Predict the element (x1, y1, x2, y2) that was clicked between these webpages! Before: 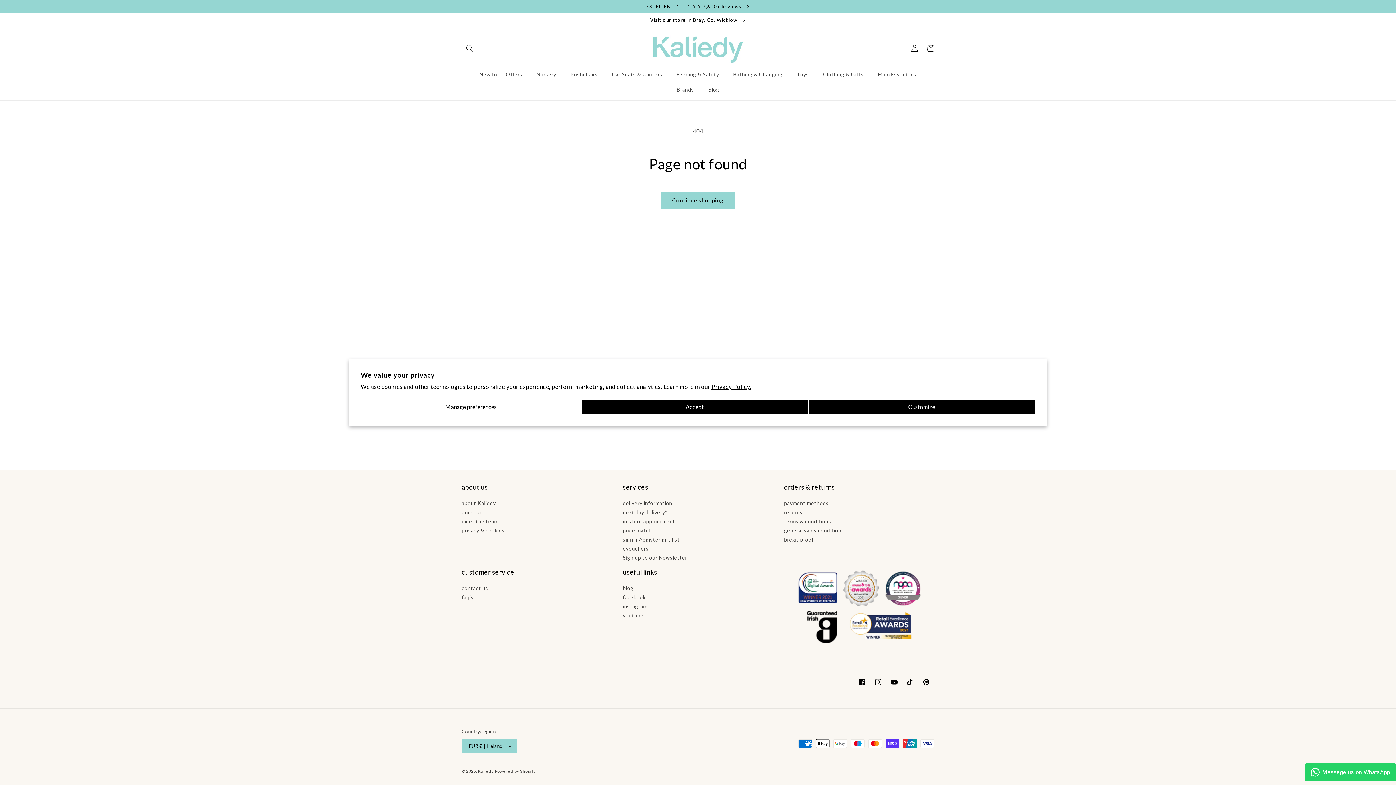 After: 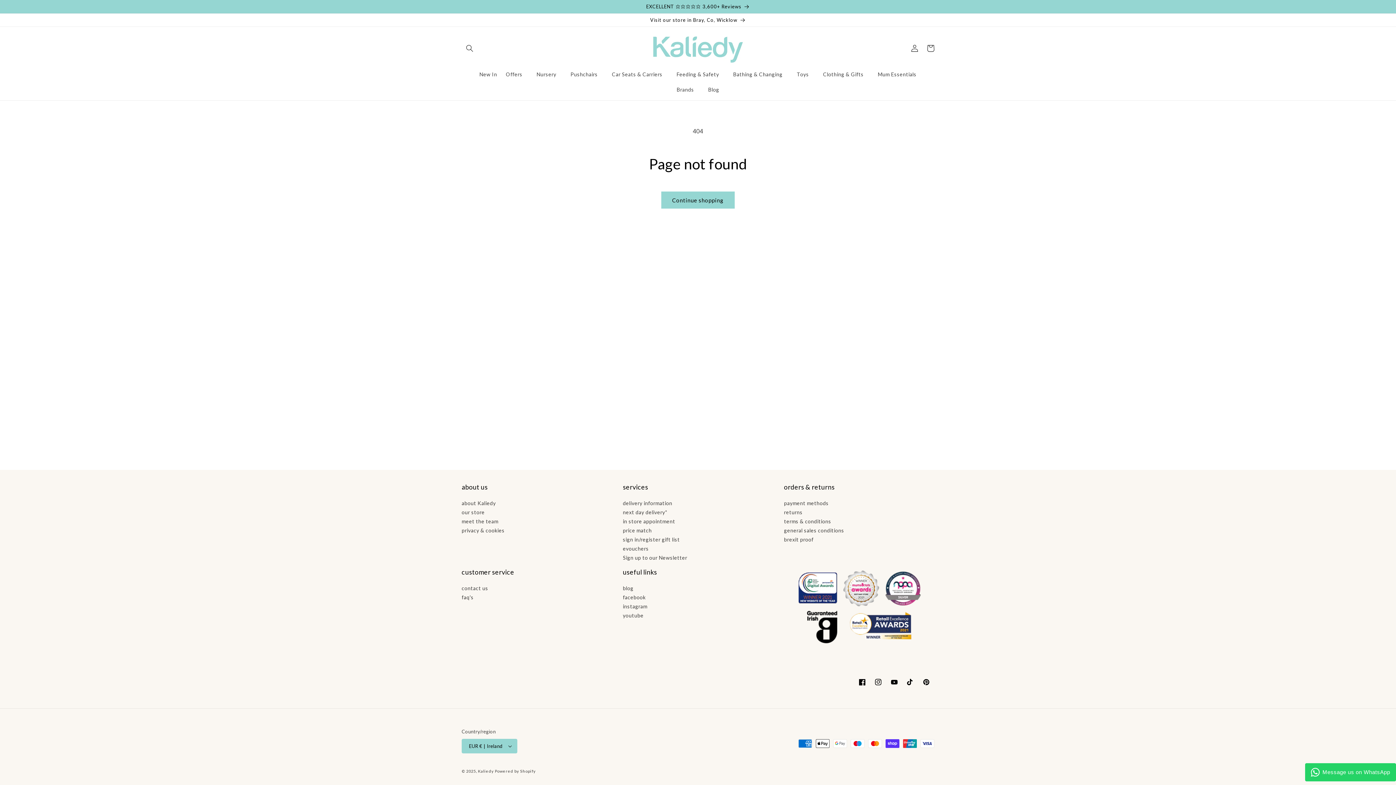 Action: bbox: (581, 399, 808, 414) label: Accept